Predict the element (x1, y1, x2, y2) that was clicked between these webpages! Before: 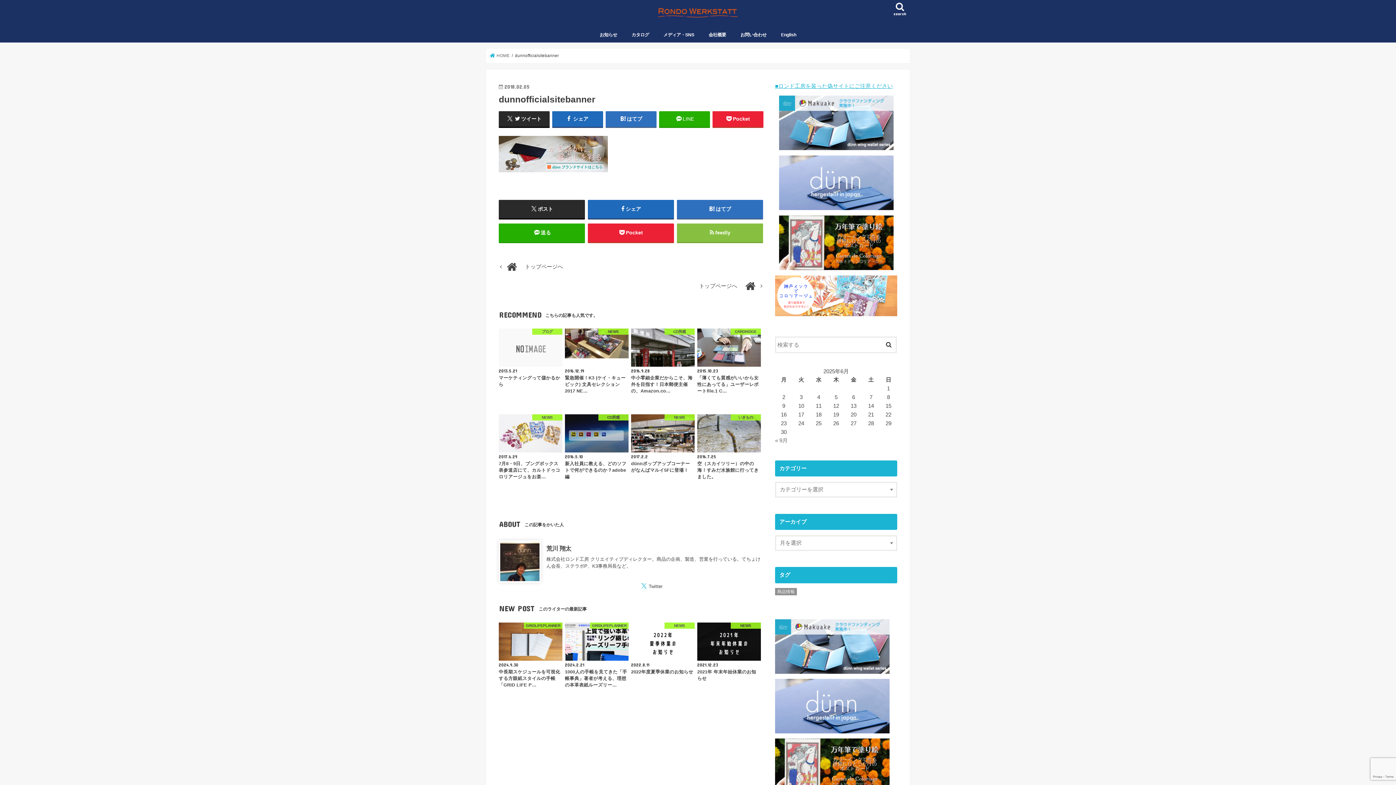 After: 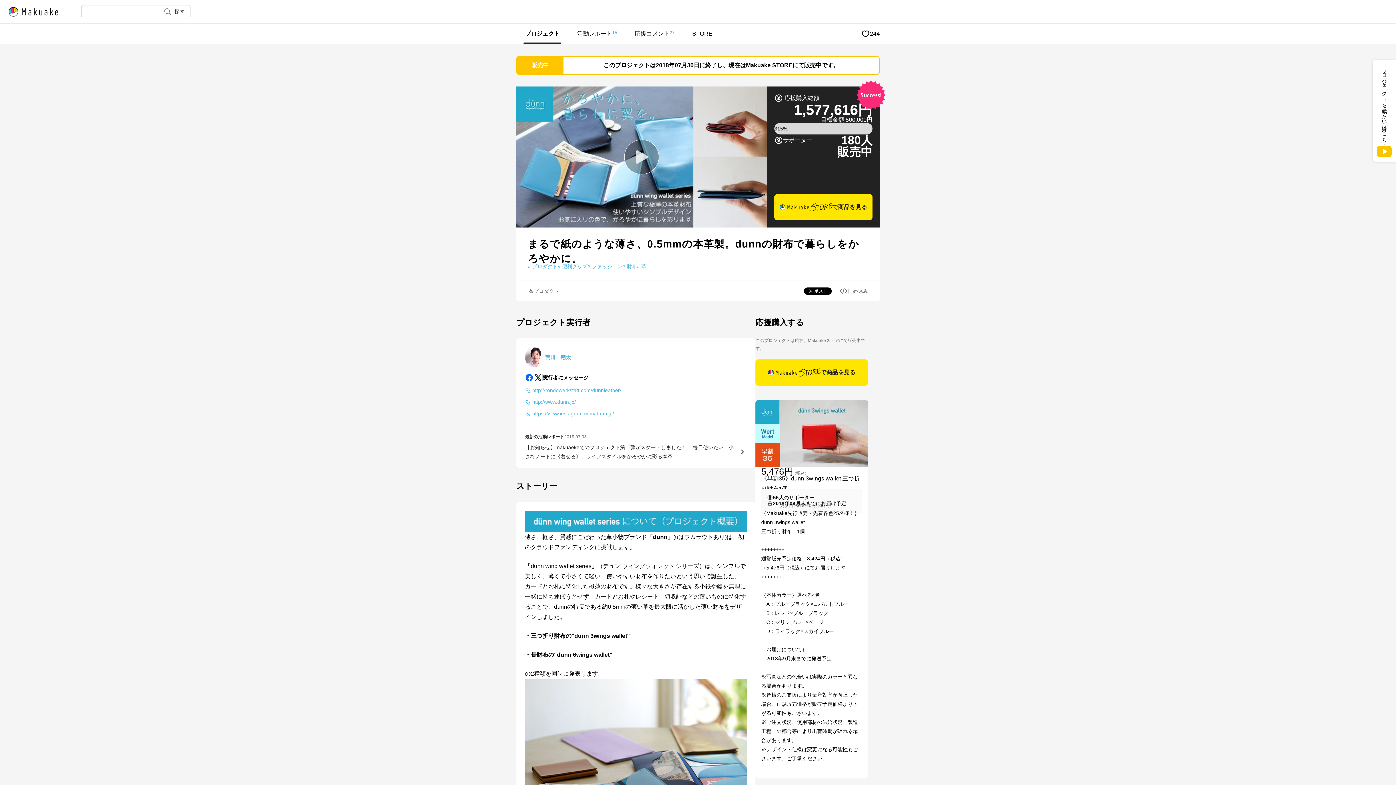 Action: bbox: (775, 619, 897, 674)